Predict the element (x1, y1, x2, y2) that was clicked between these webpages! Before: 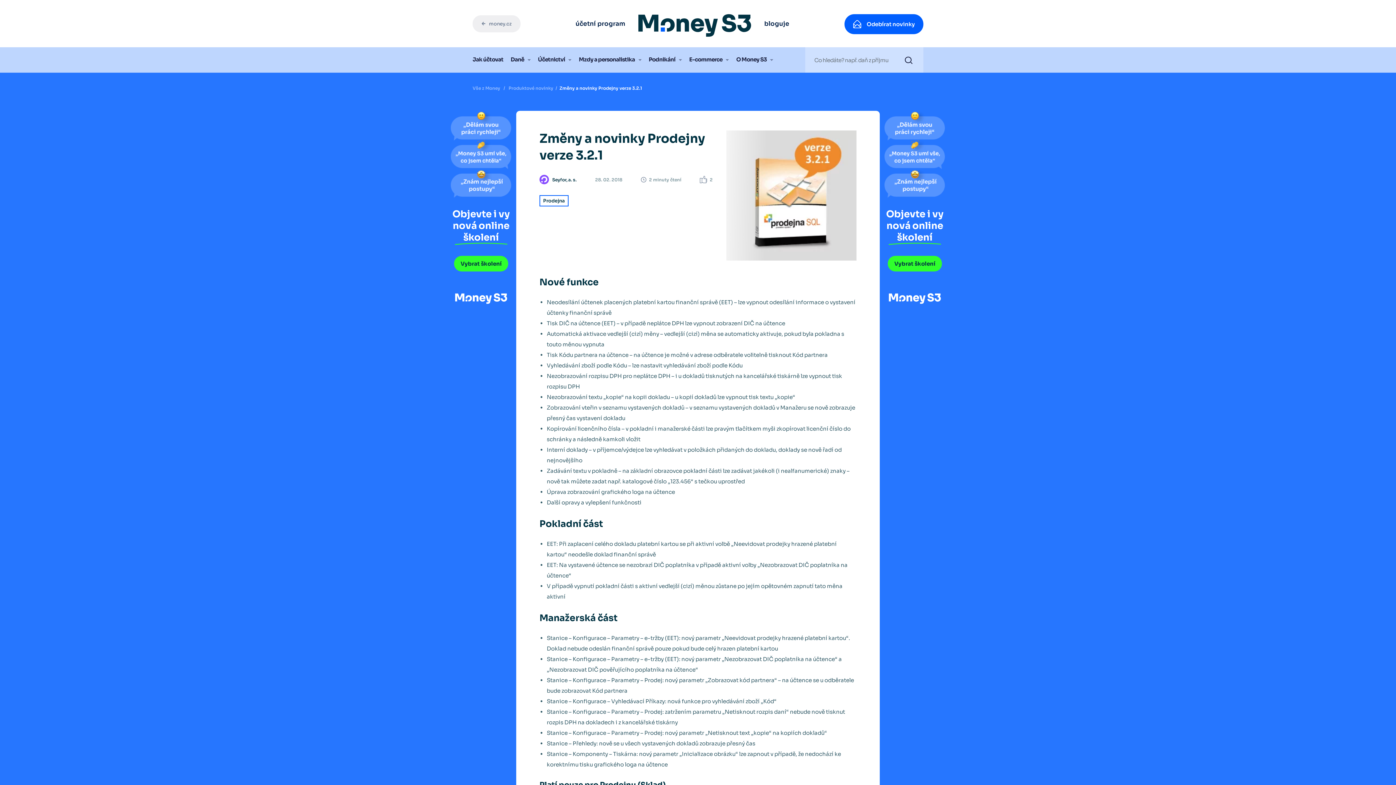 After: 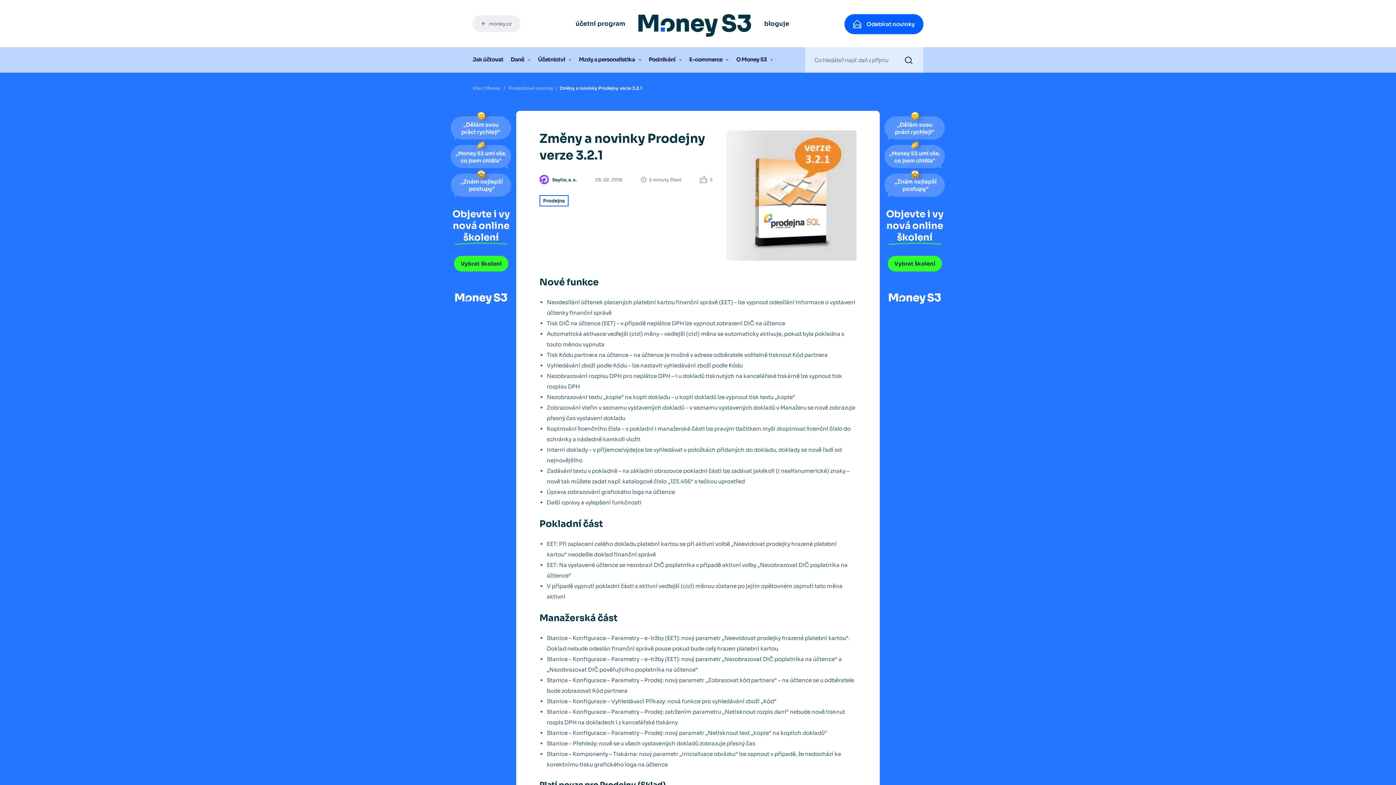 Action: bbox: (894, 47, 923, 72)